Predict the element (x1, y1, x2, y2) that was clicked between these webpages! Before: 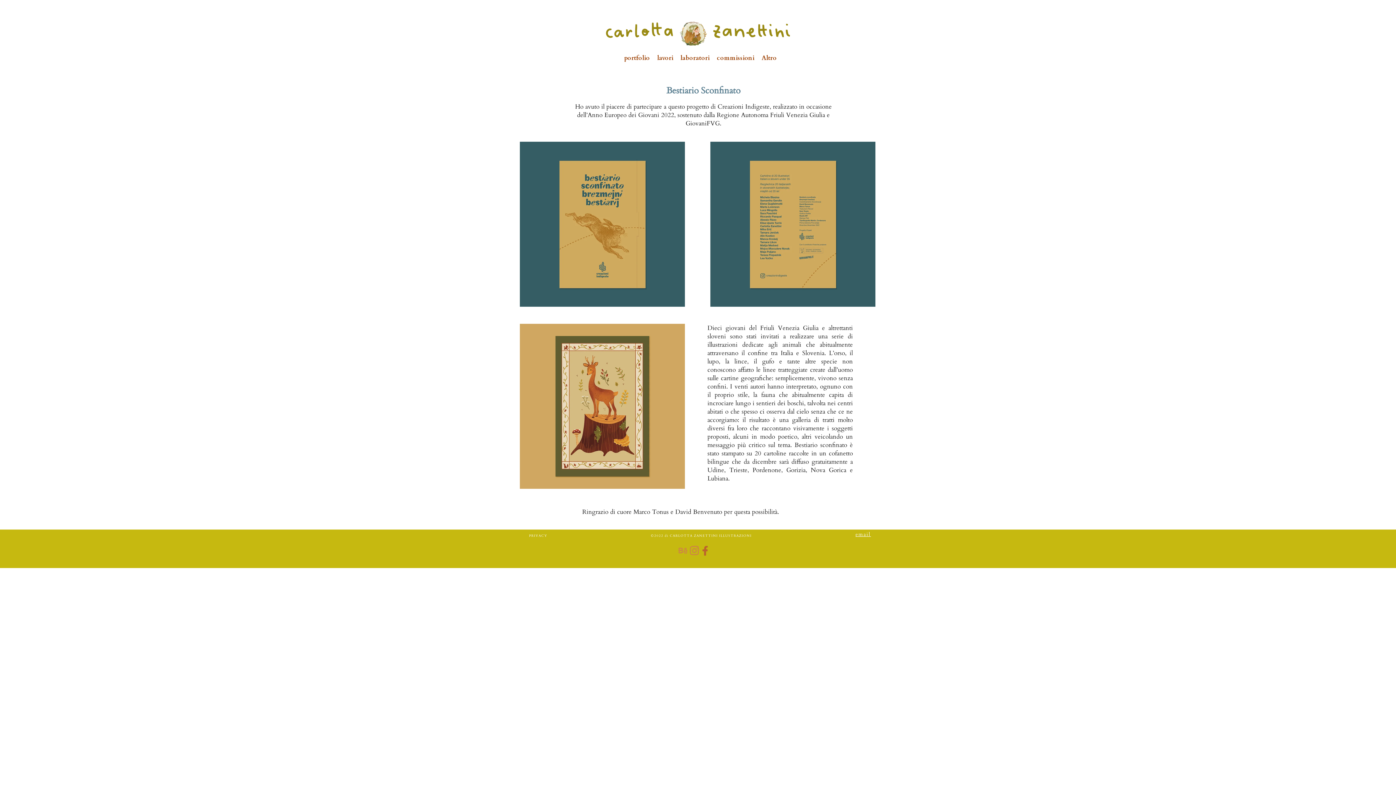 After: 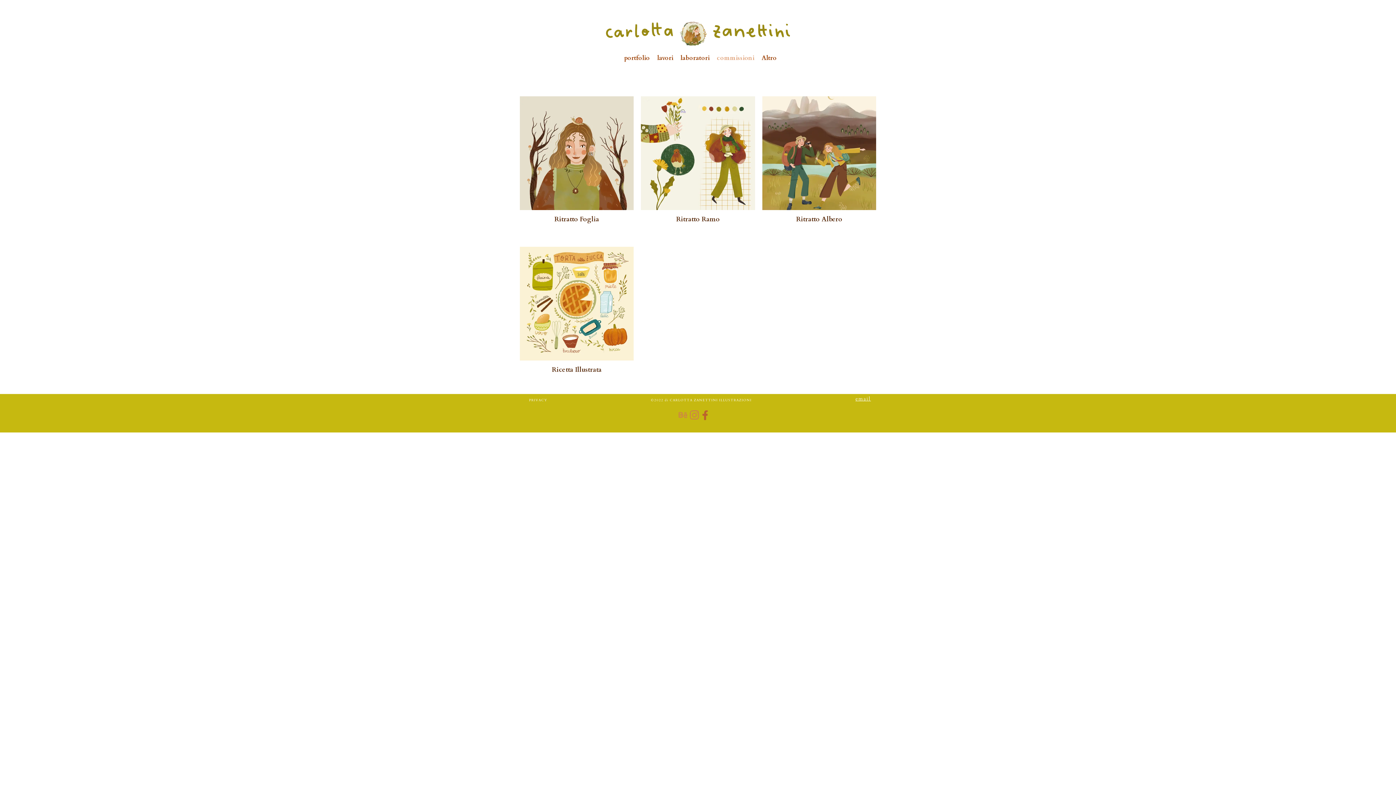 Action: bbox: (713, 53, 758, 62) label: commissioni